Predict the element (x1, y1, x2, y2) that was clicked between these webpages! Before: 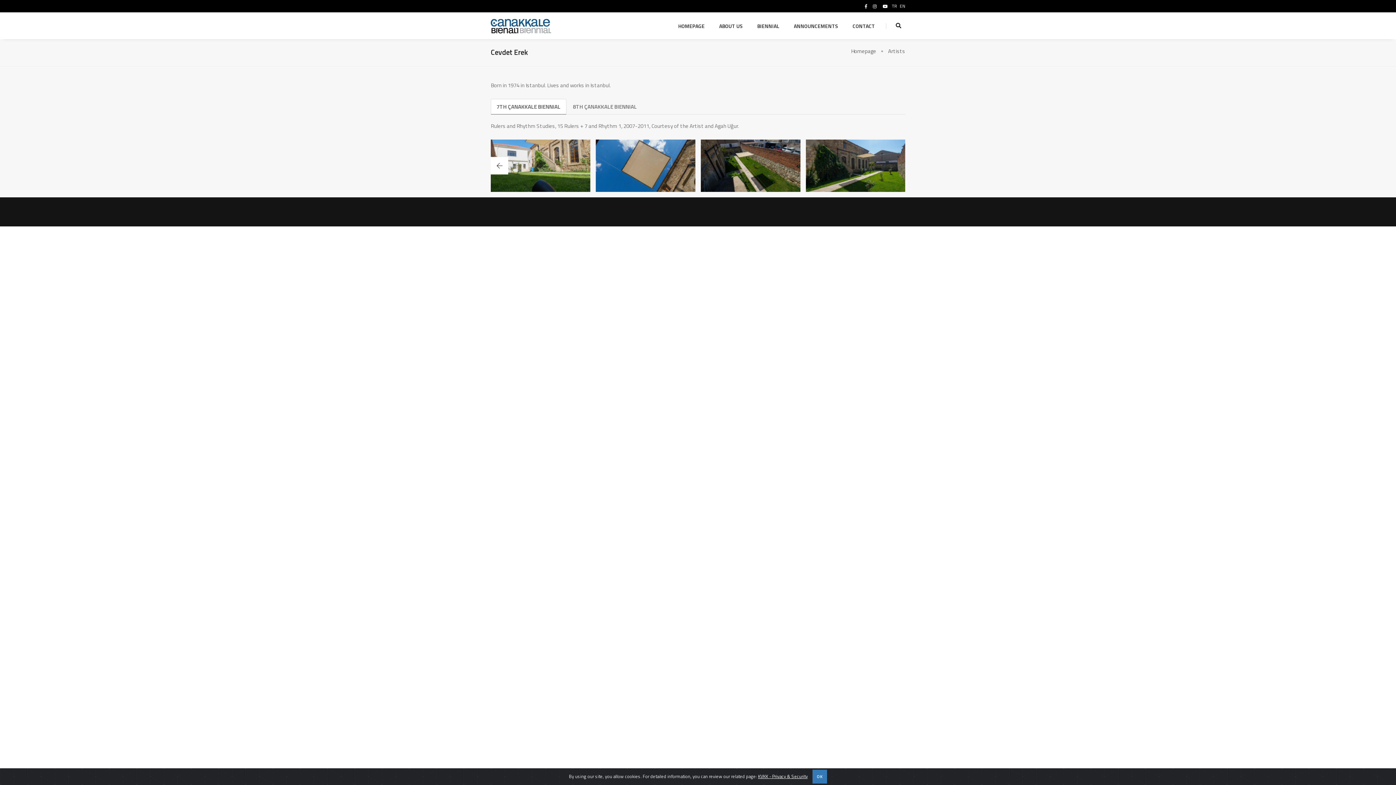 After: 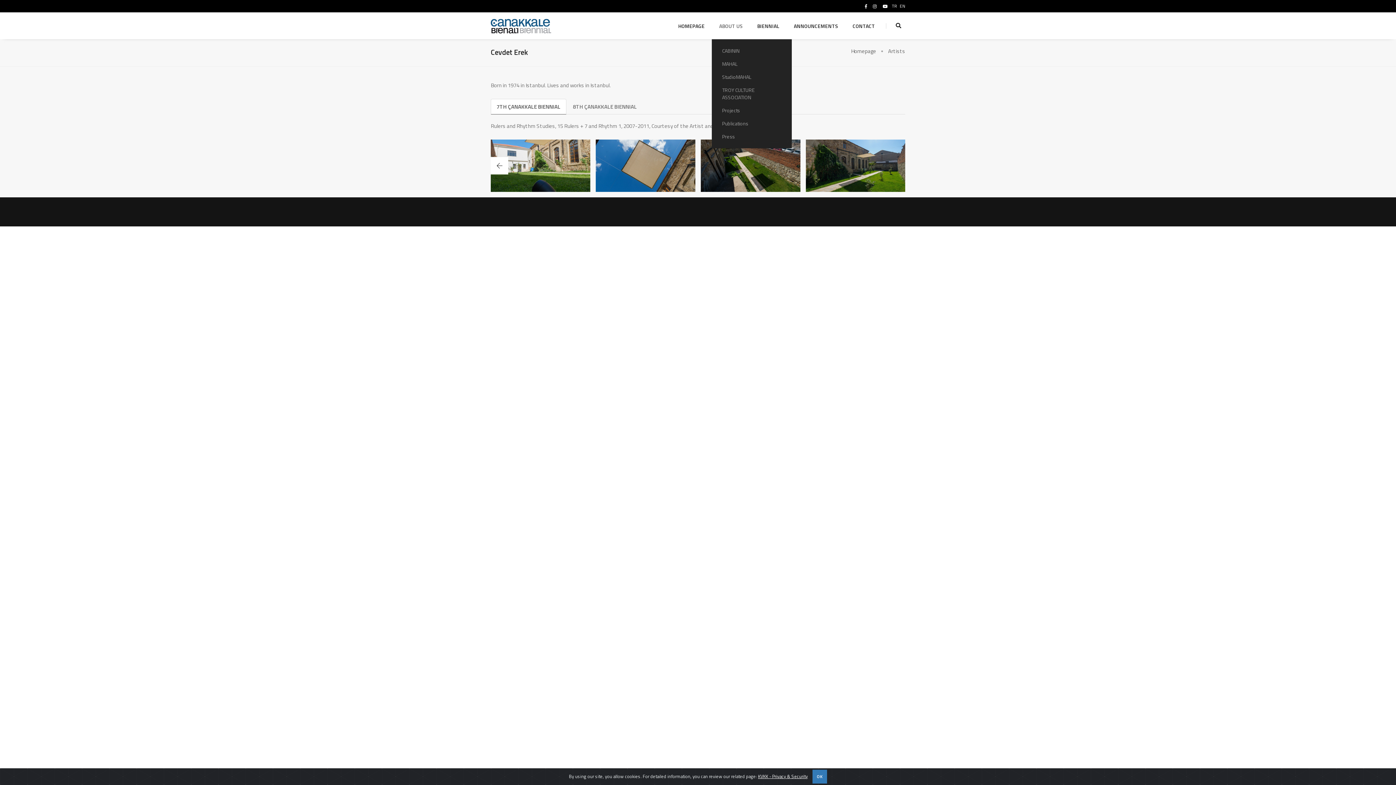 Action: bbox: (719, 13, 742, 39) label: ABOUT US